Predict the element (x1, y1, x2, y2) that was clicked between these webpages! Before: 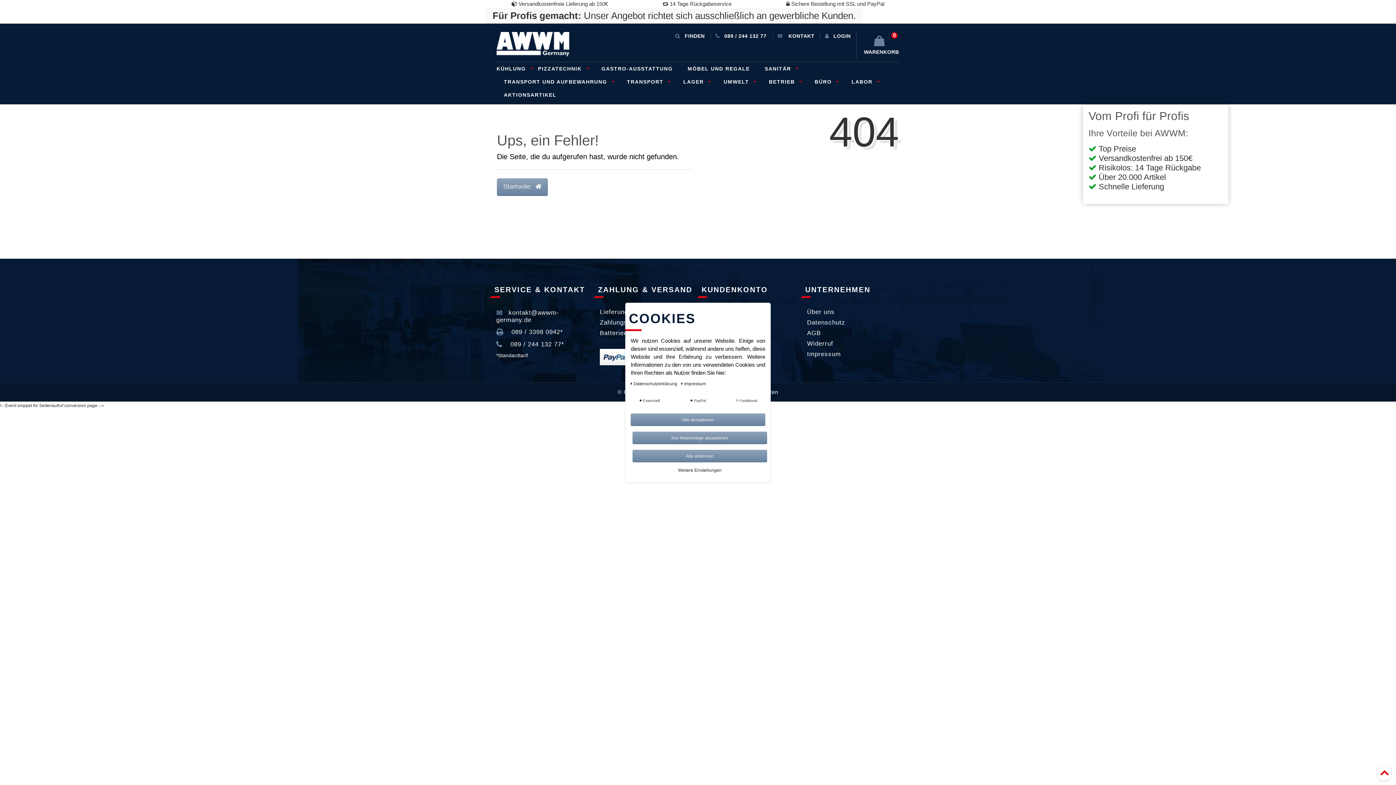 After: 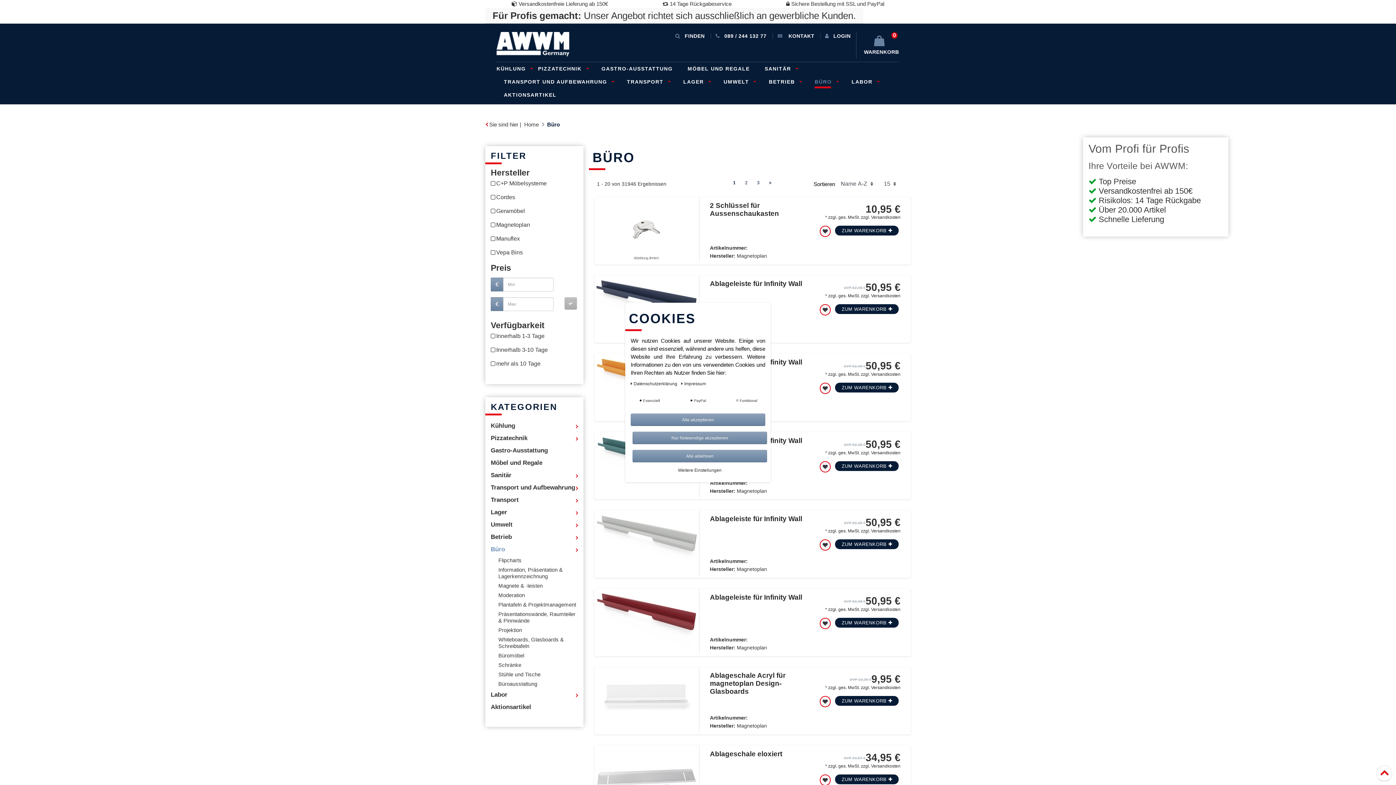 Action: bbox: (814, 75, 836, 88) label: BÜRO 